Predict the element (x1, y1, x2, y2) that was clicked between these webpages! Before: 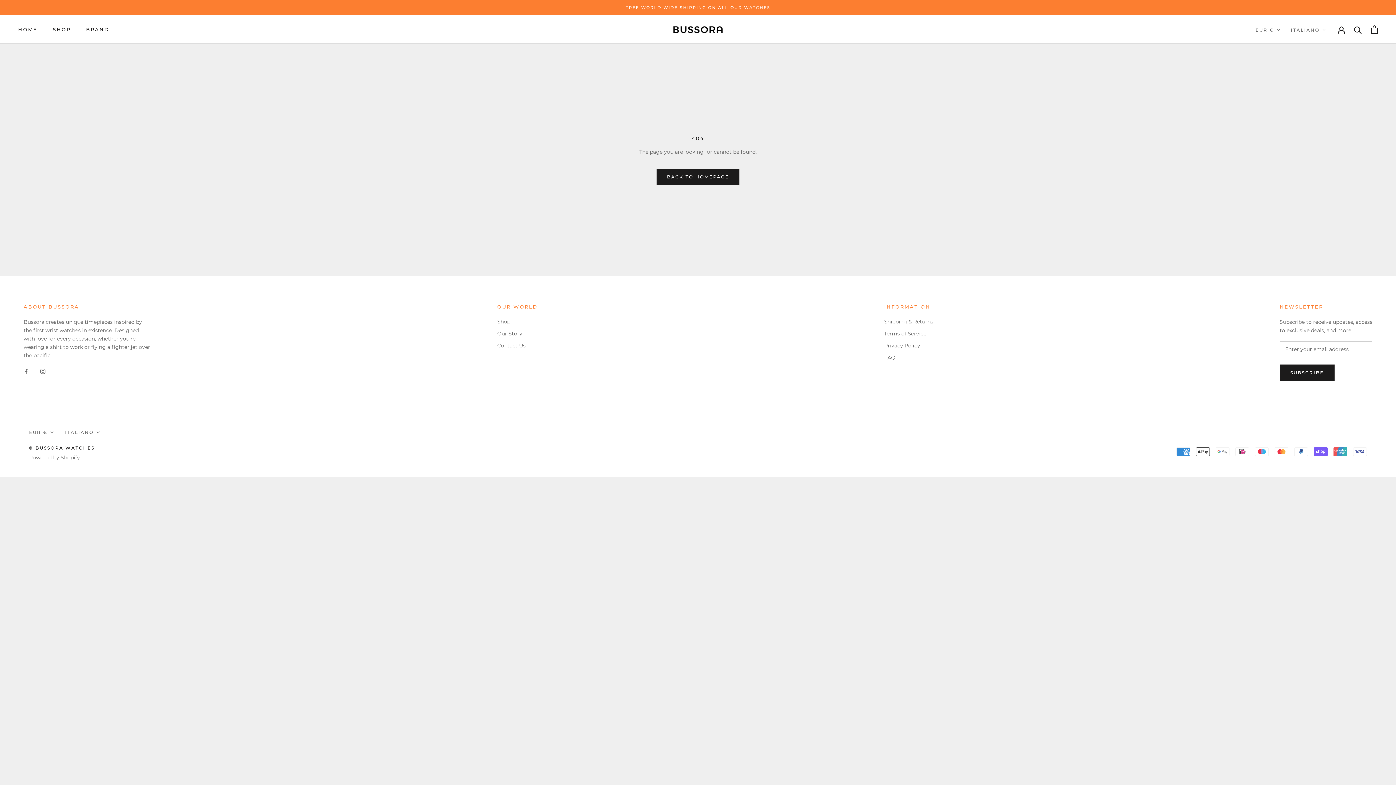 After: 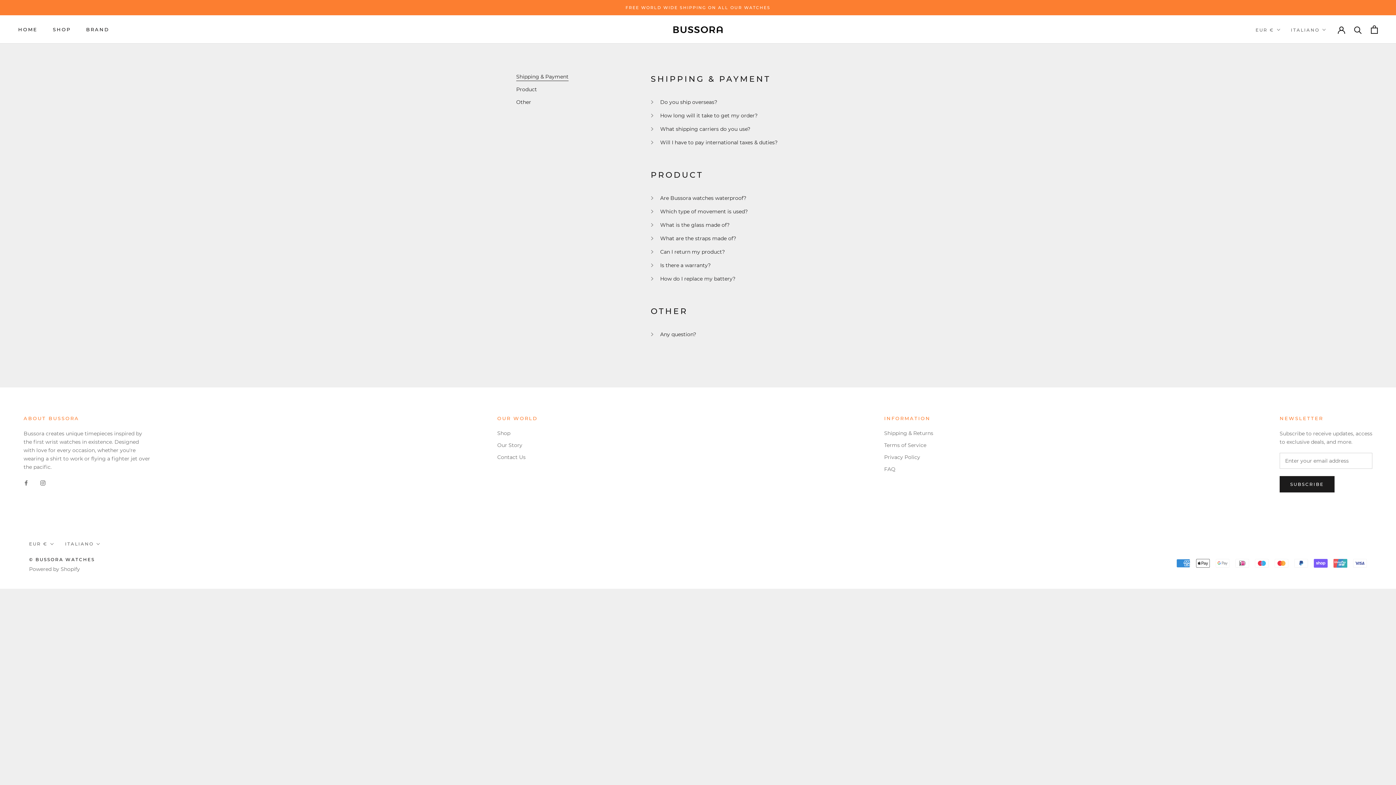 Action: bbox: (884, 354, 933, 361) label: FAQ